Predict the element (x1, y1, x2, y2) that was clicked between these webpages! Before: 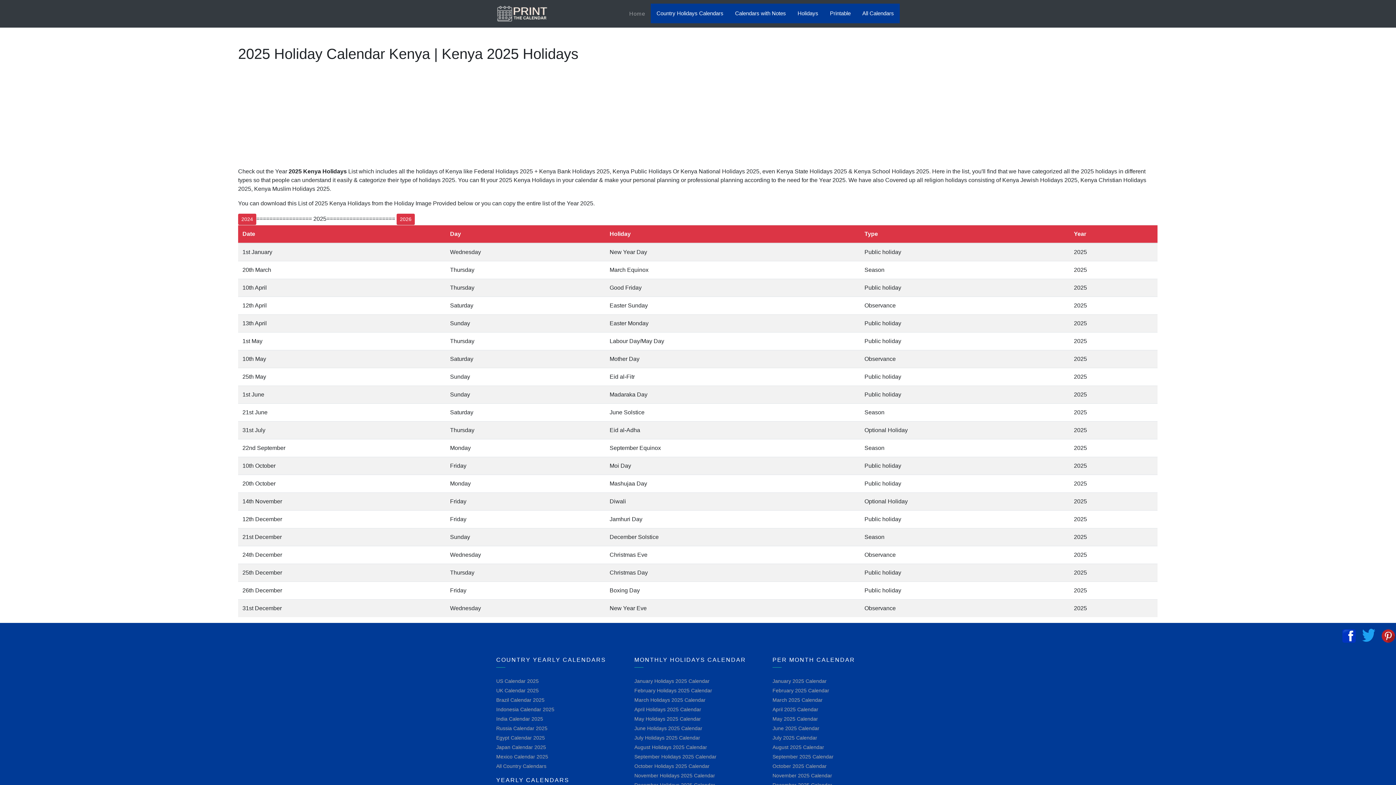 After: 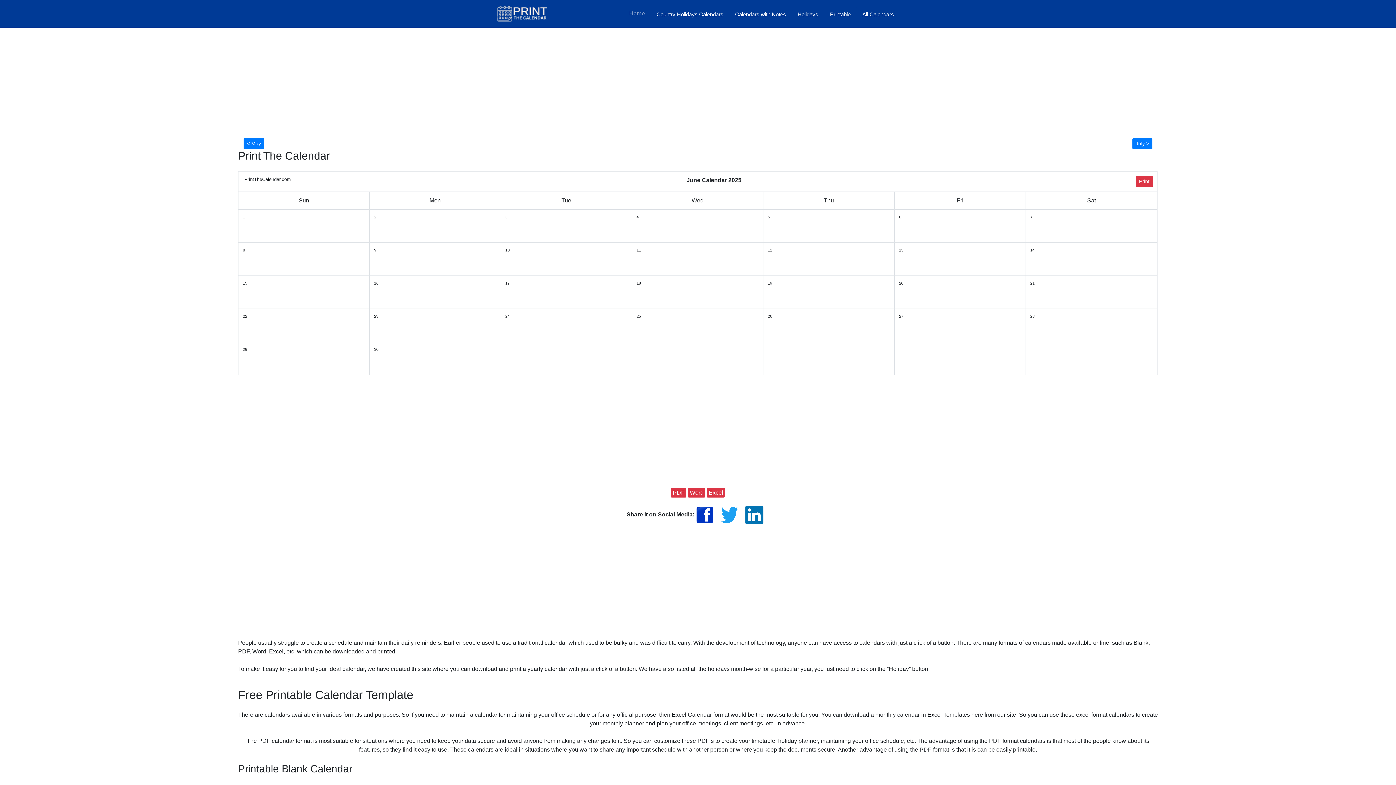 Action: bbox: (623, 3, 650, 23) label: Home
(current)